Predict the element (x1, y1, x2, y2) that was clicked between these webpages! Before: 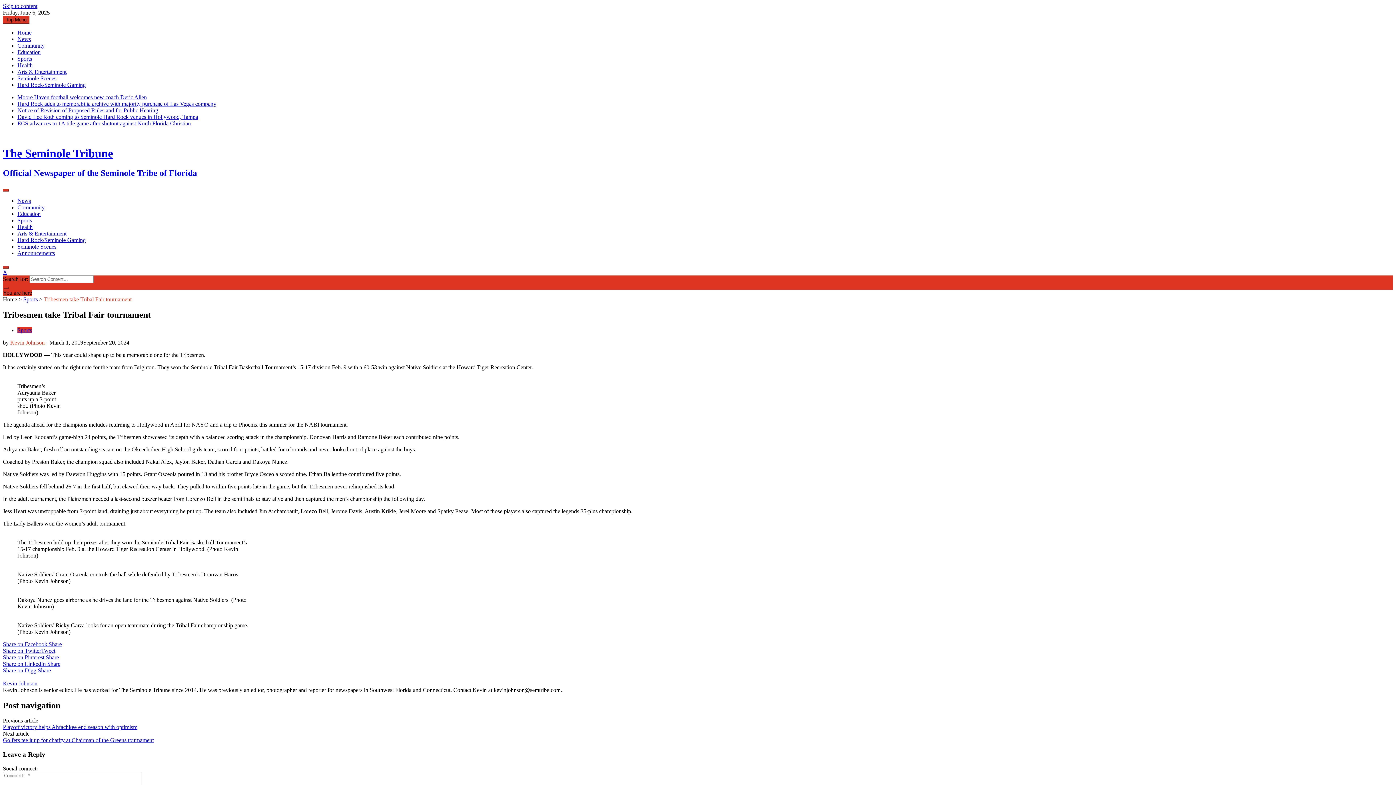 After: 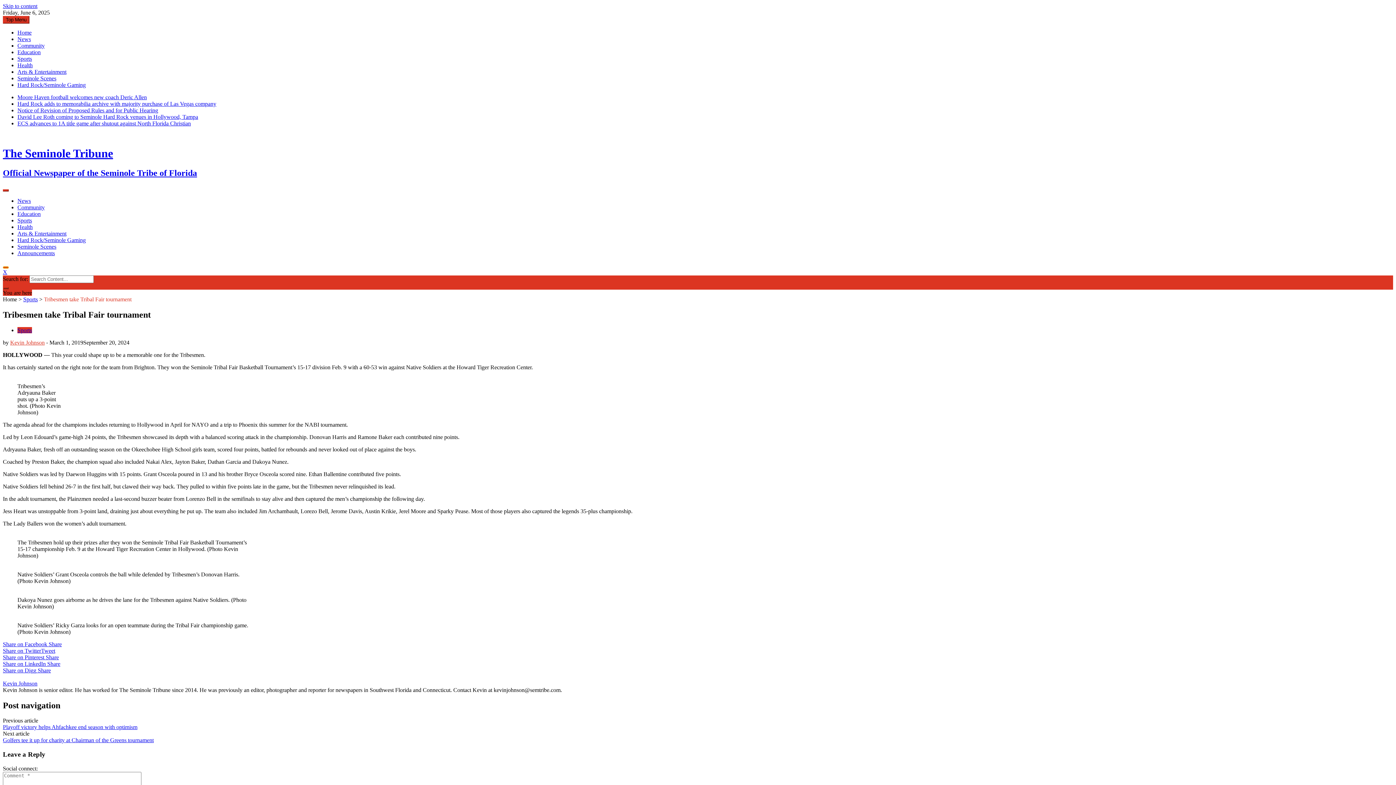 Action: bbox: (2, 266, 8, 268)